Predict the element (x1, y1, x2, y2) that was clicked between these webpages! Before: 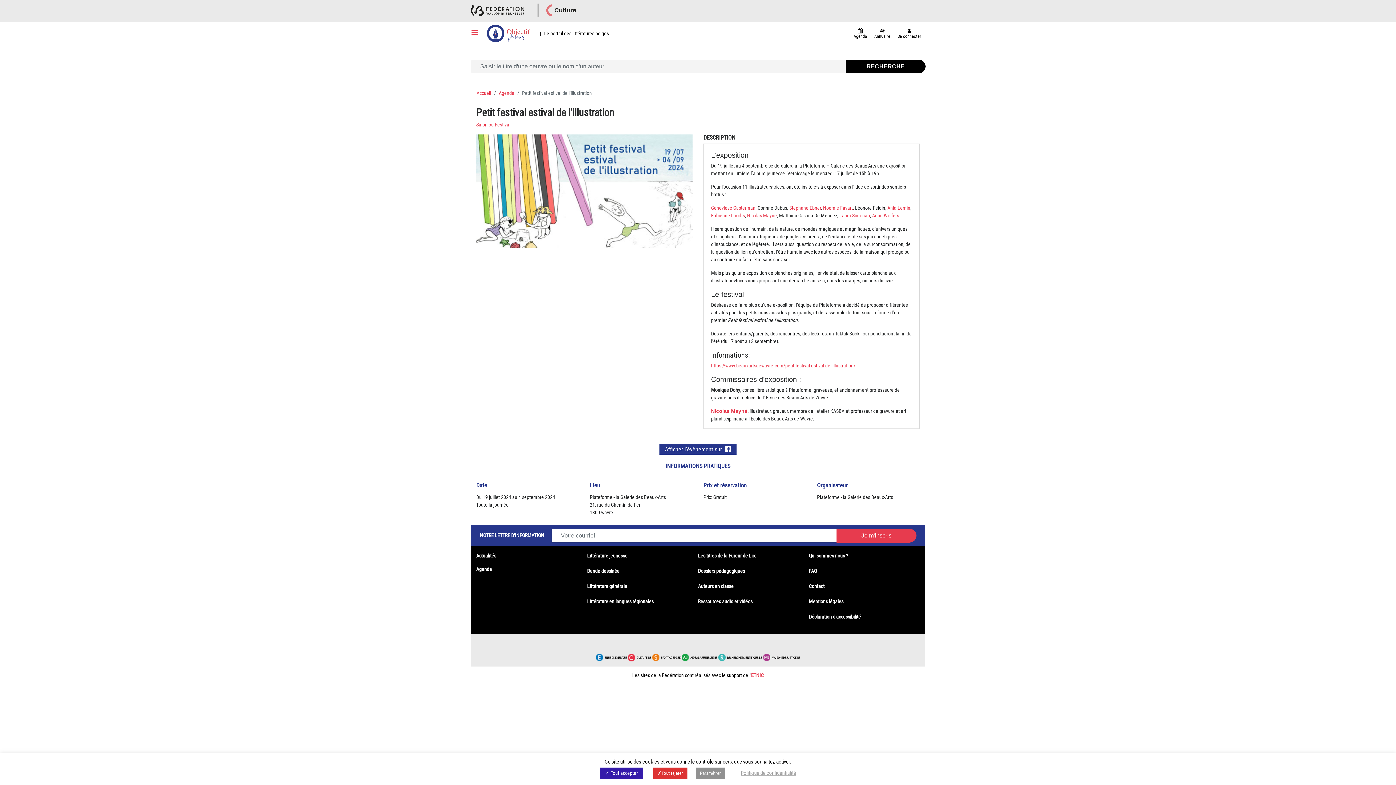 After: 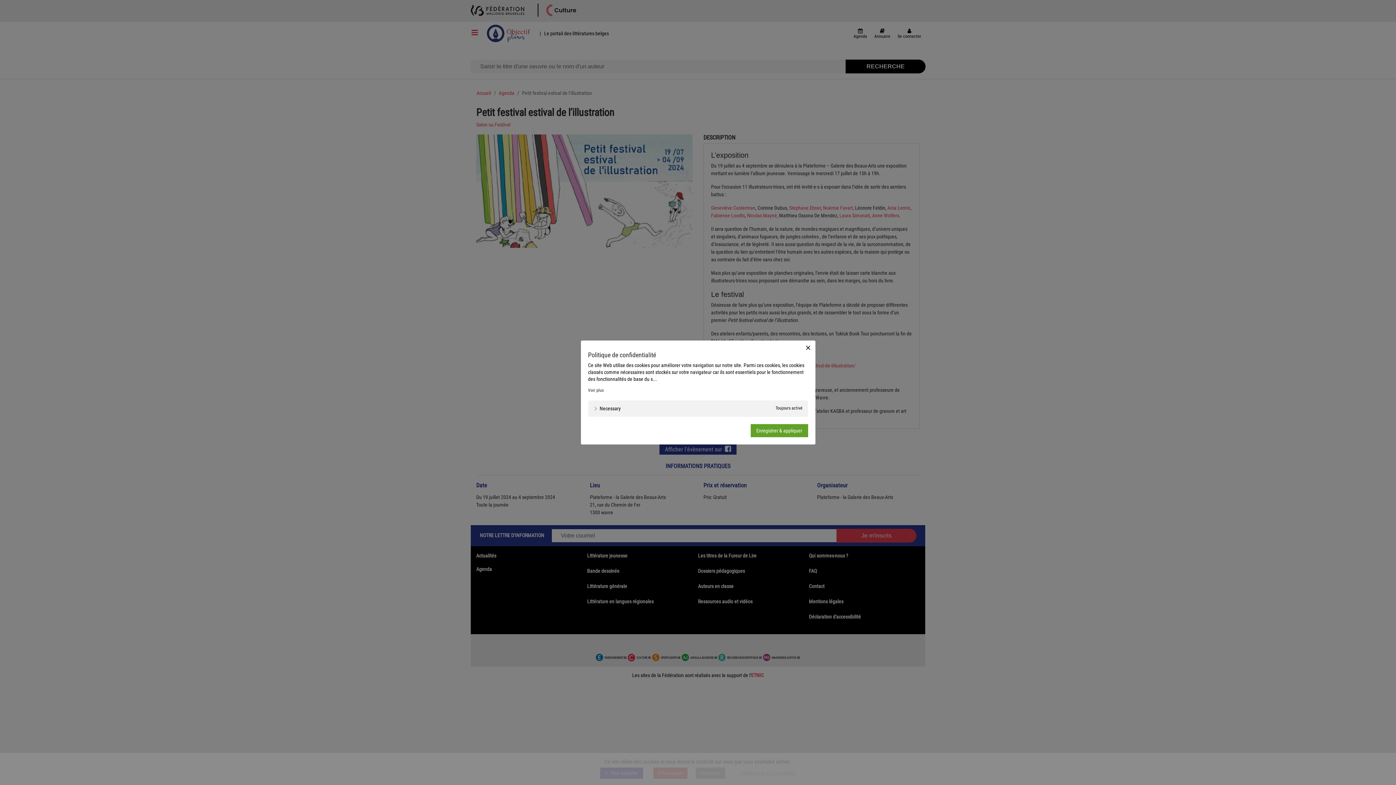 Action: label: Paramétrer bbox: (695, 768, 725, 779)